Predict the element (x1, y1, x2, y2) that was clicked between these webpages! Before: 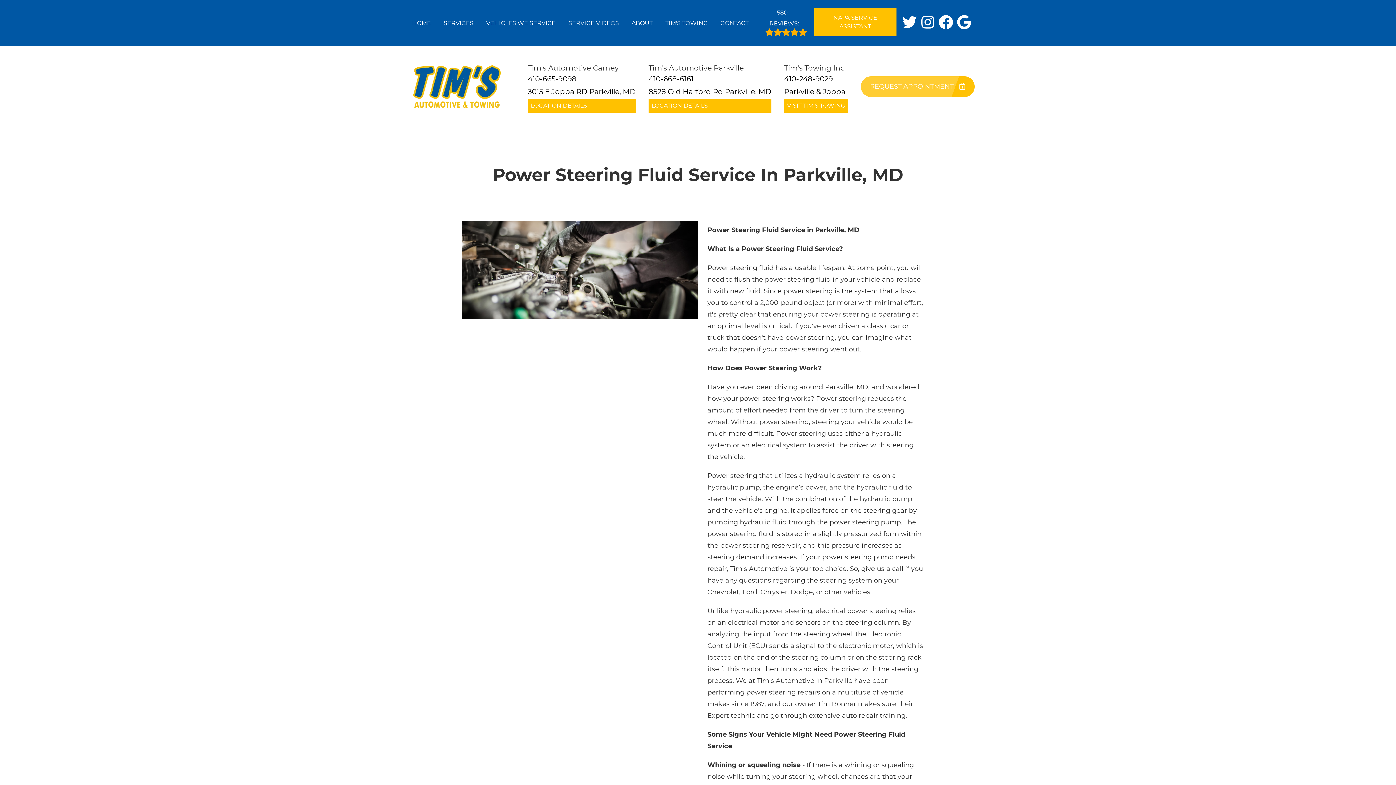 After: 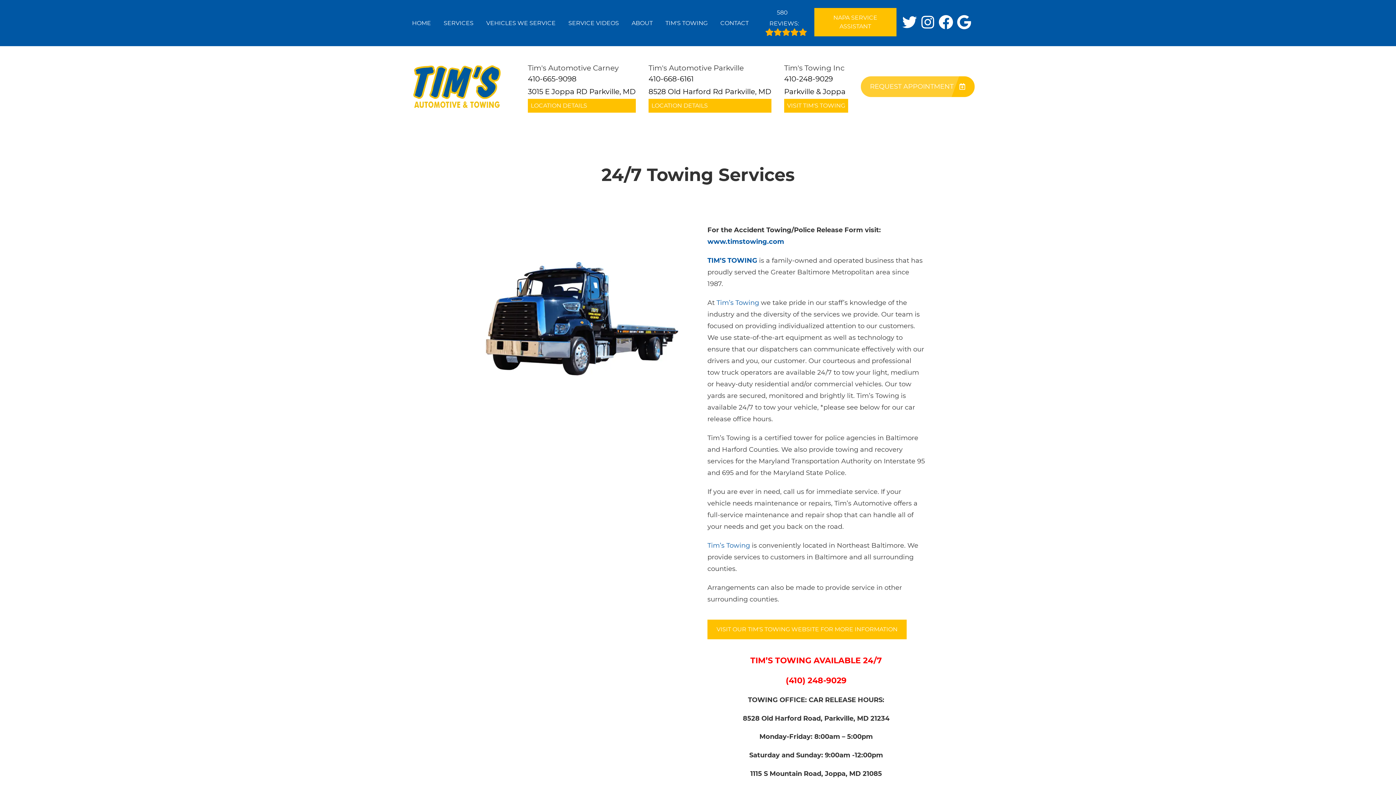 Action: label: TIM'S TOWING bbox: (665, 18, 707, 27)